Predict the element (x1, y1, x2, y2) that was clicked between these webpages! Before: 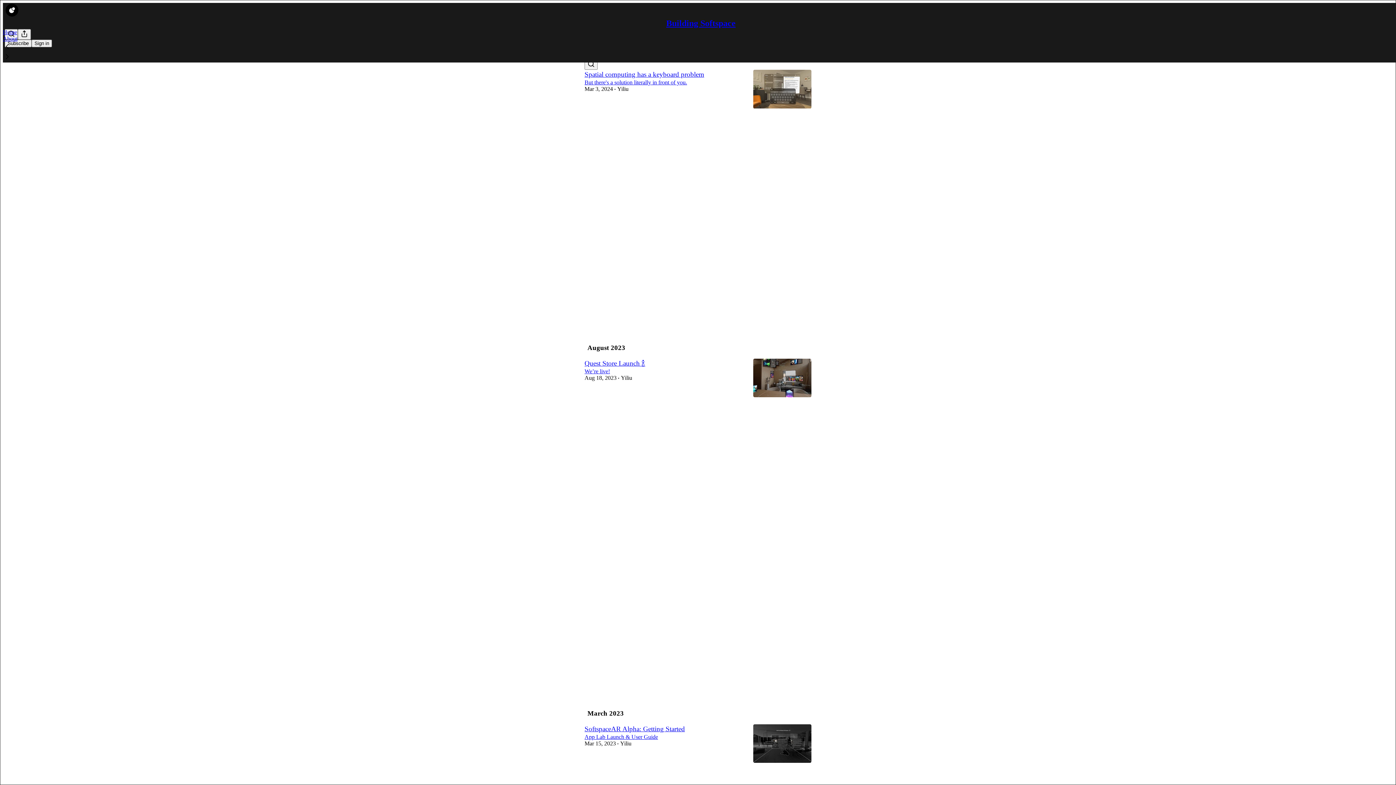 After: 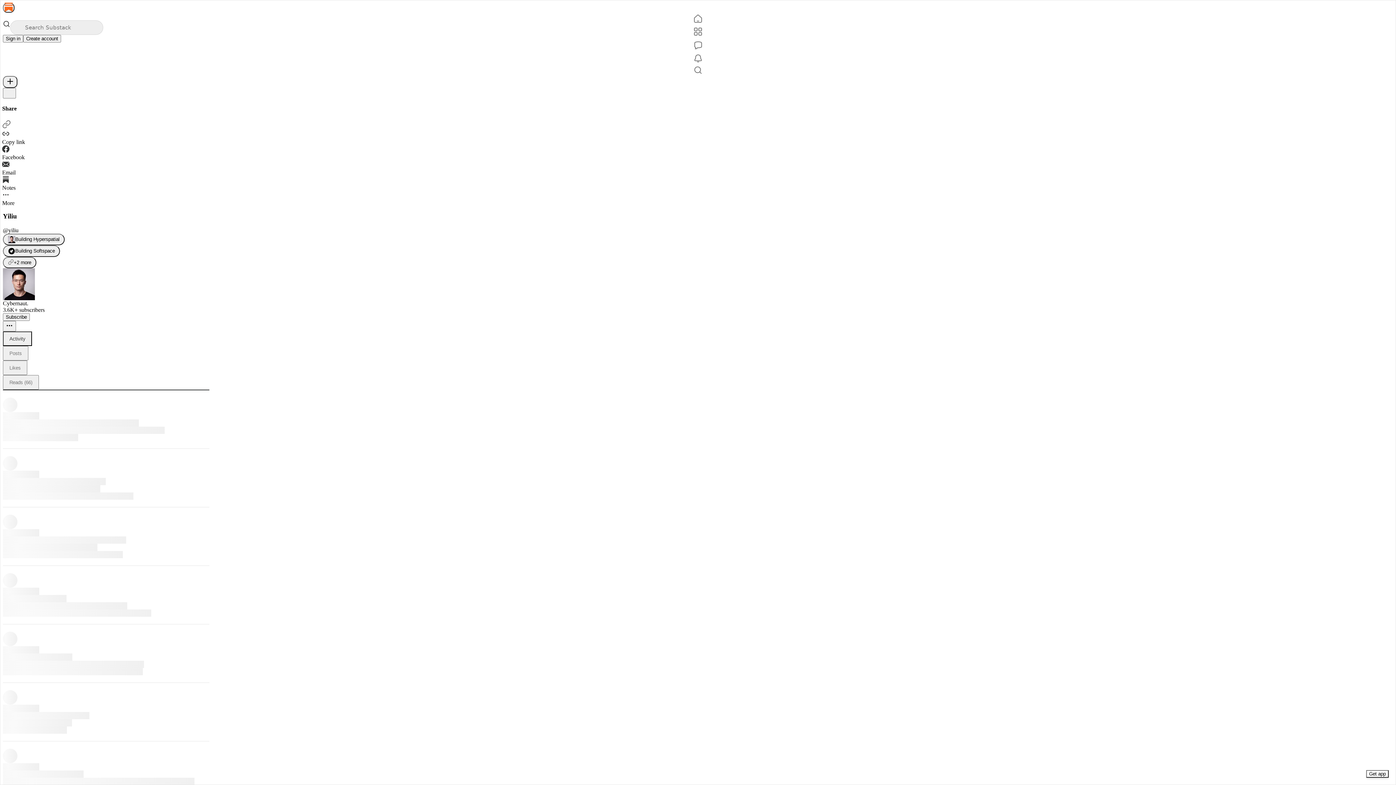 Action: label: Yiliu bbox: (617, 85, 628, 92)